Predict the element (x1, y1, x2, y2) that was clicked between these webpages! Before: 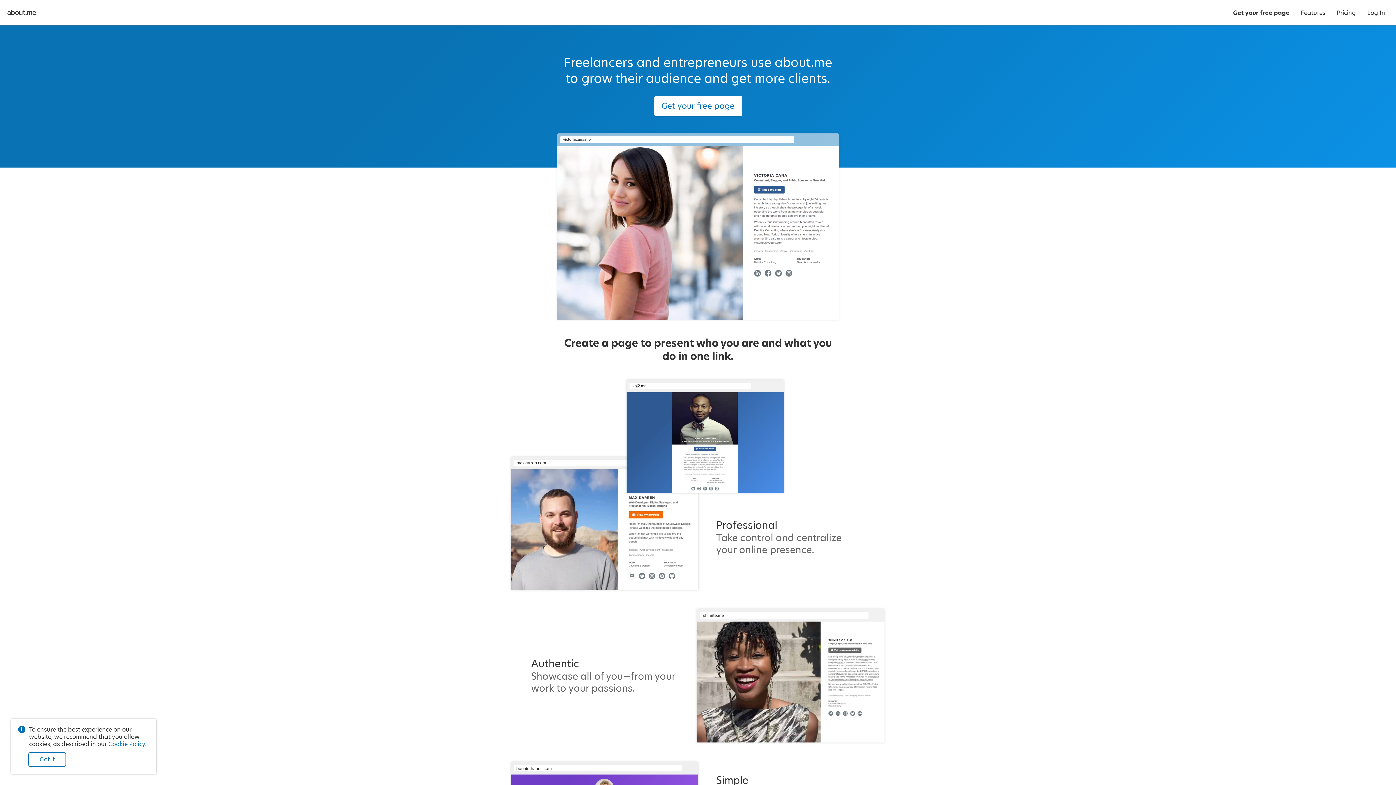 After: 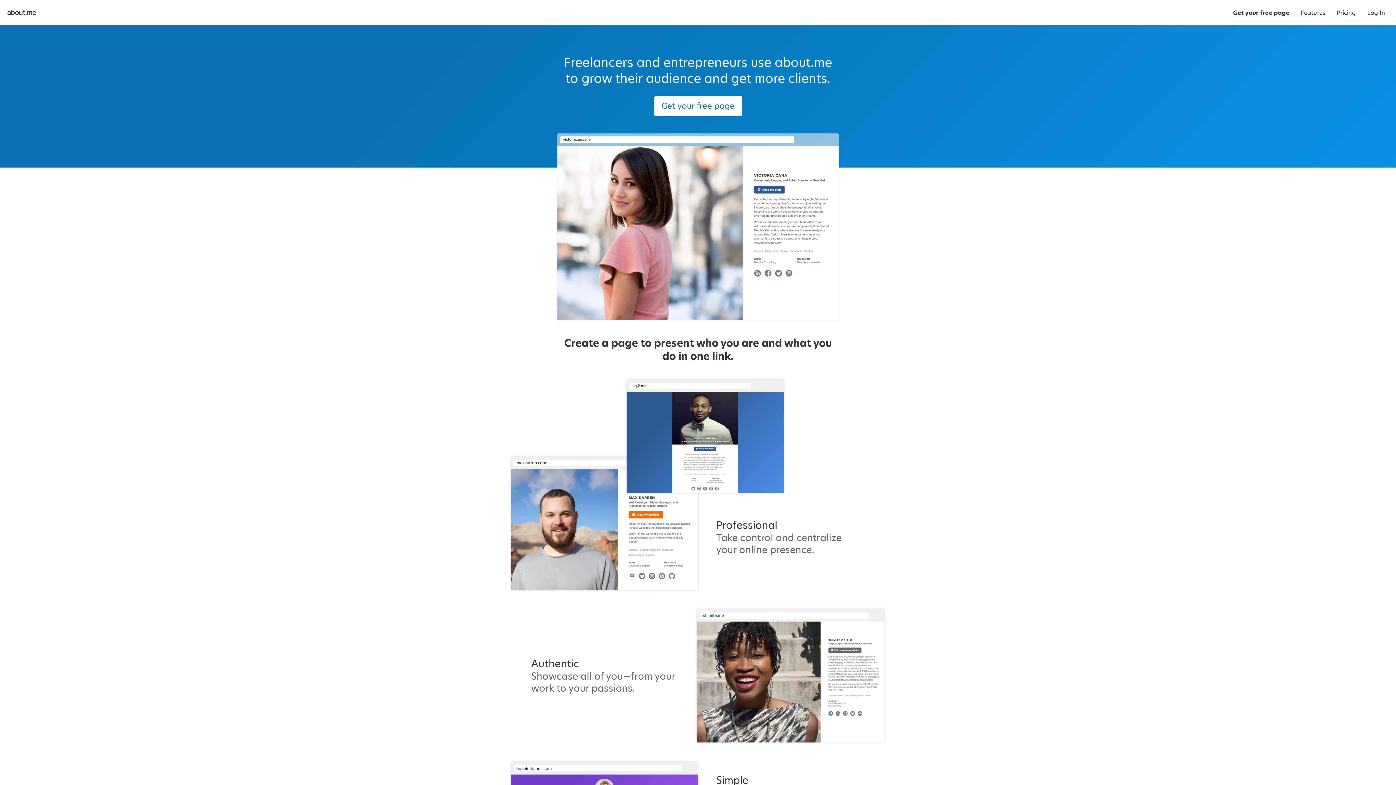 Action: label: Got it bbox: (28, 752, 66, 767)